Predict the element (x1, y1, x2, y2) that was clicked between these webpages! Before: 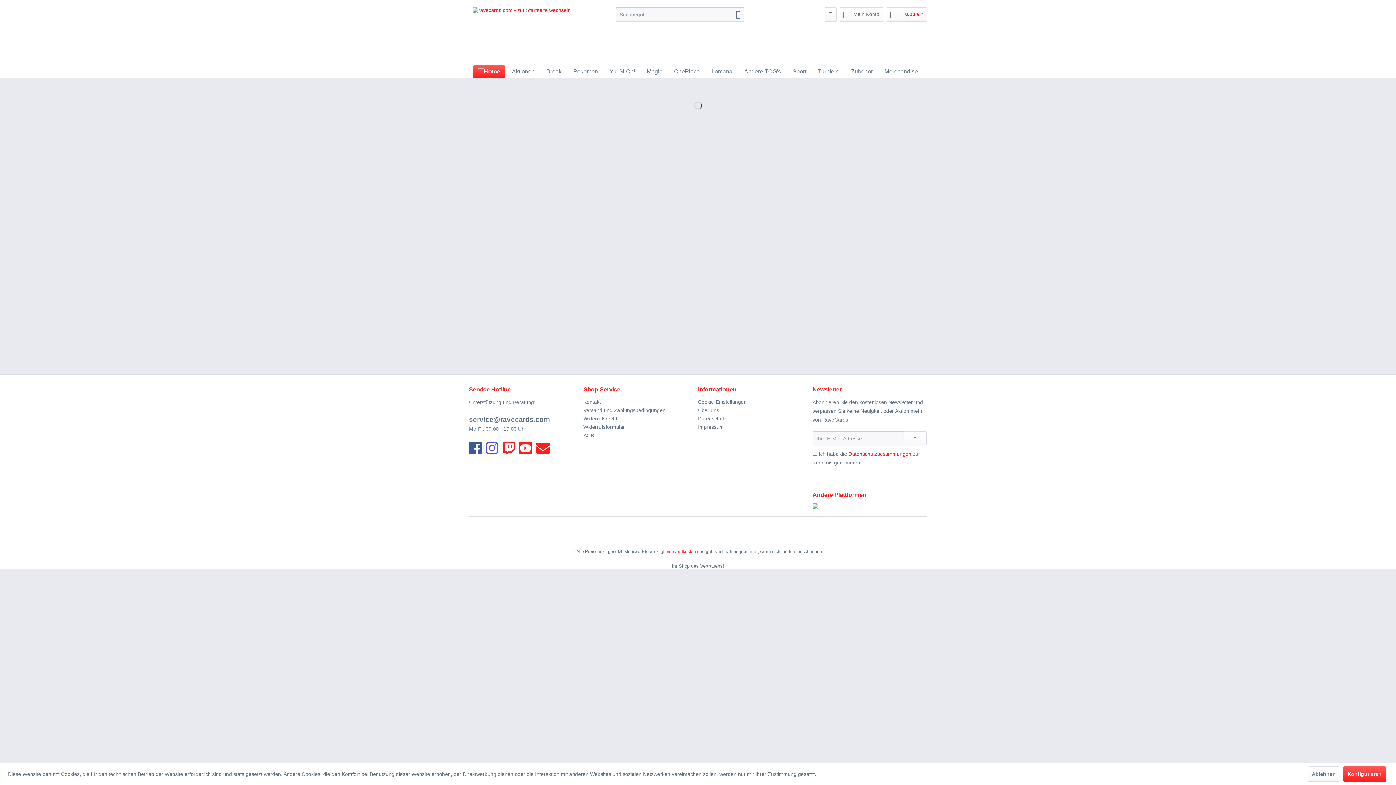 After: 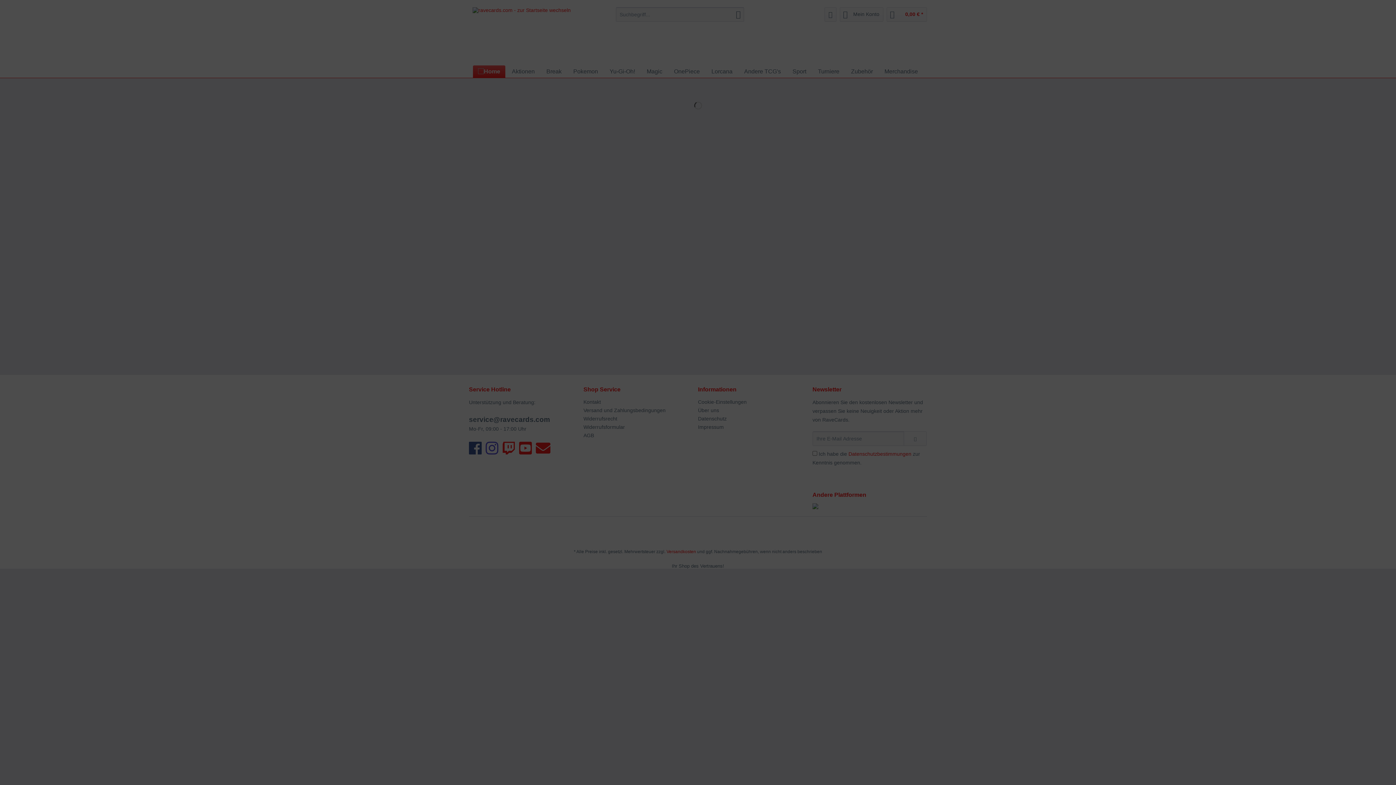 Action: label: Konfigurieren bbox: (1343, 766, 1386, 782)